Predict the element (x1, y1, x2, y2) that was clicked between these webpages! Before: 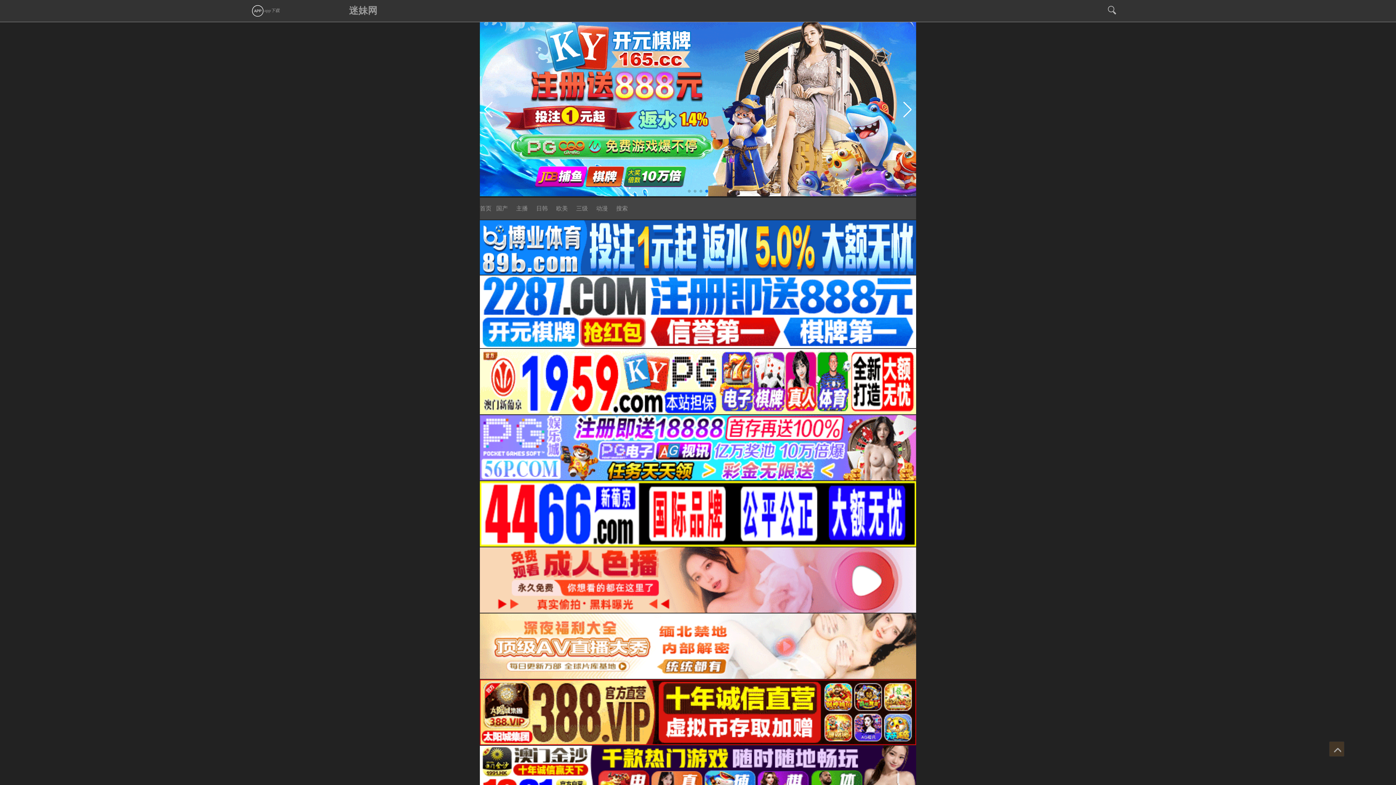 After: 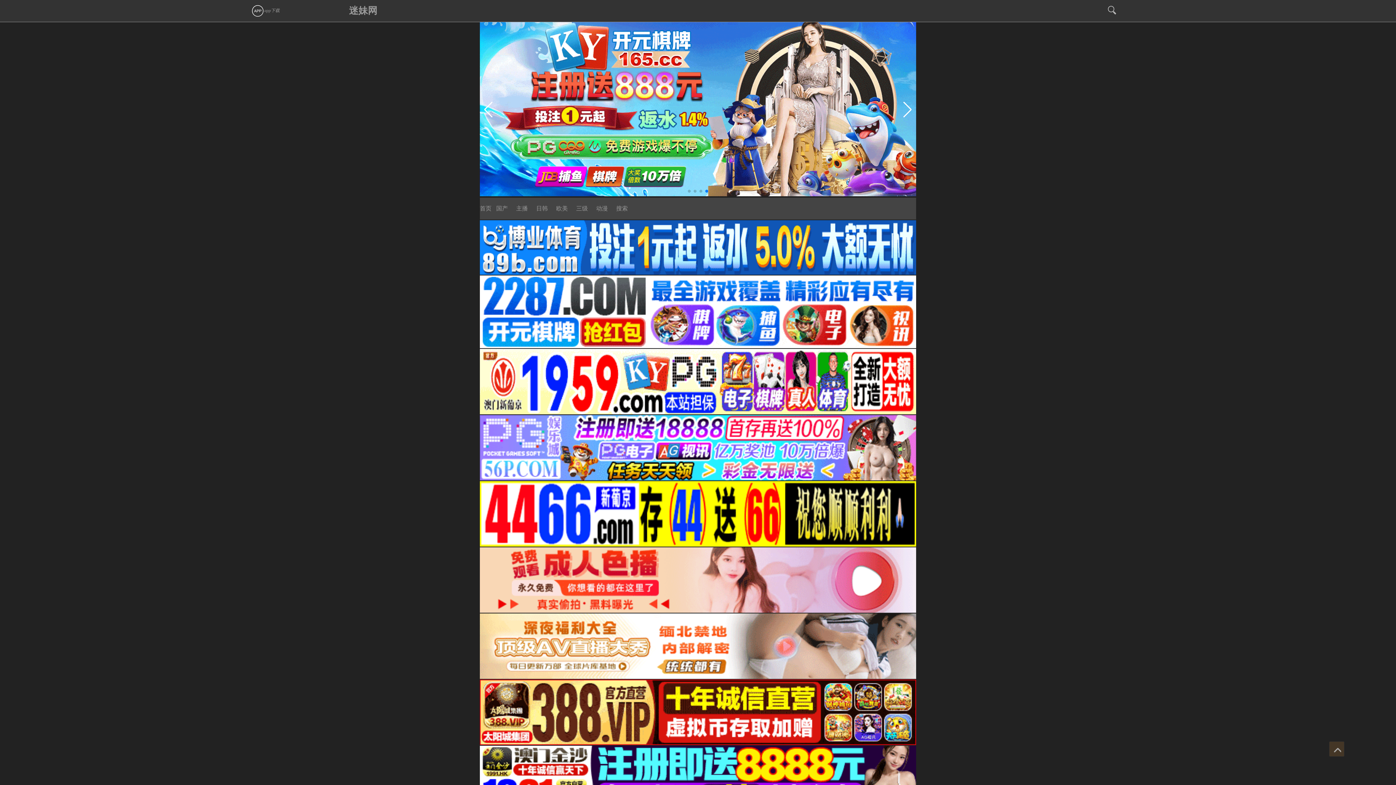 Action: bbox: (480, 577, 916, 582)